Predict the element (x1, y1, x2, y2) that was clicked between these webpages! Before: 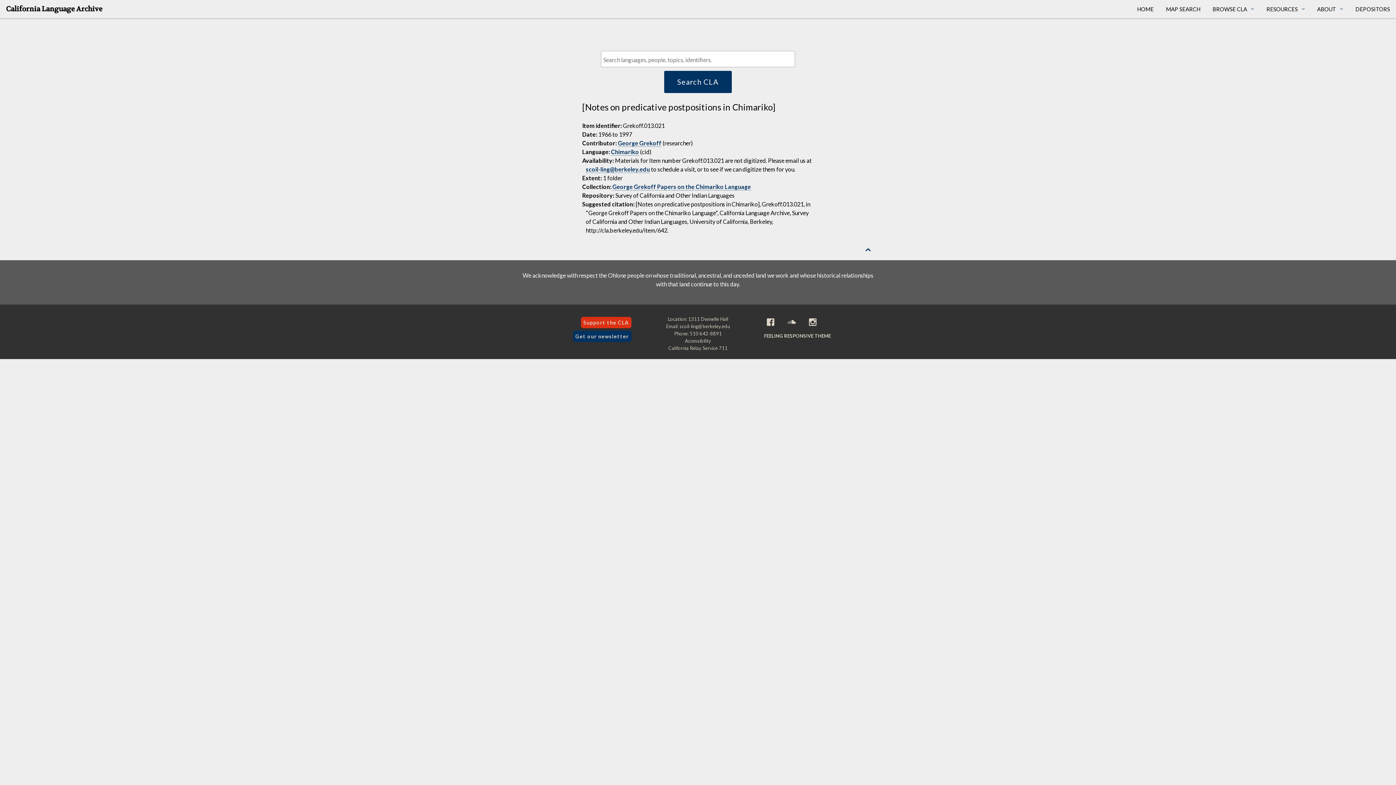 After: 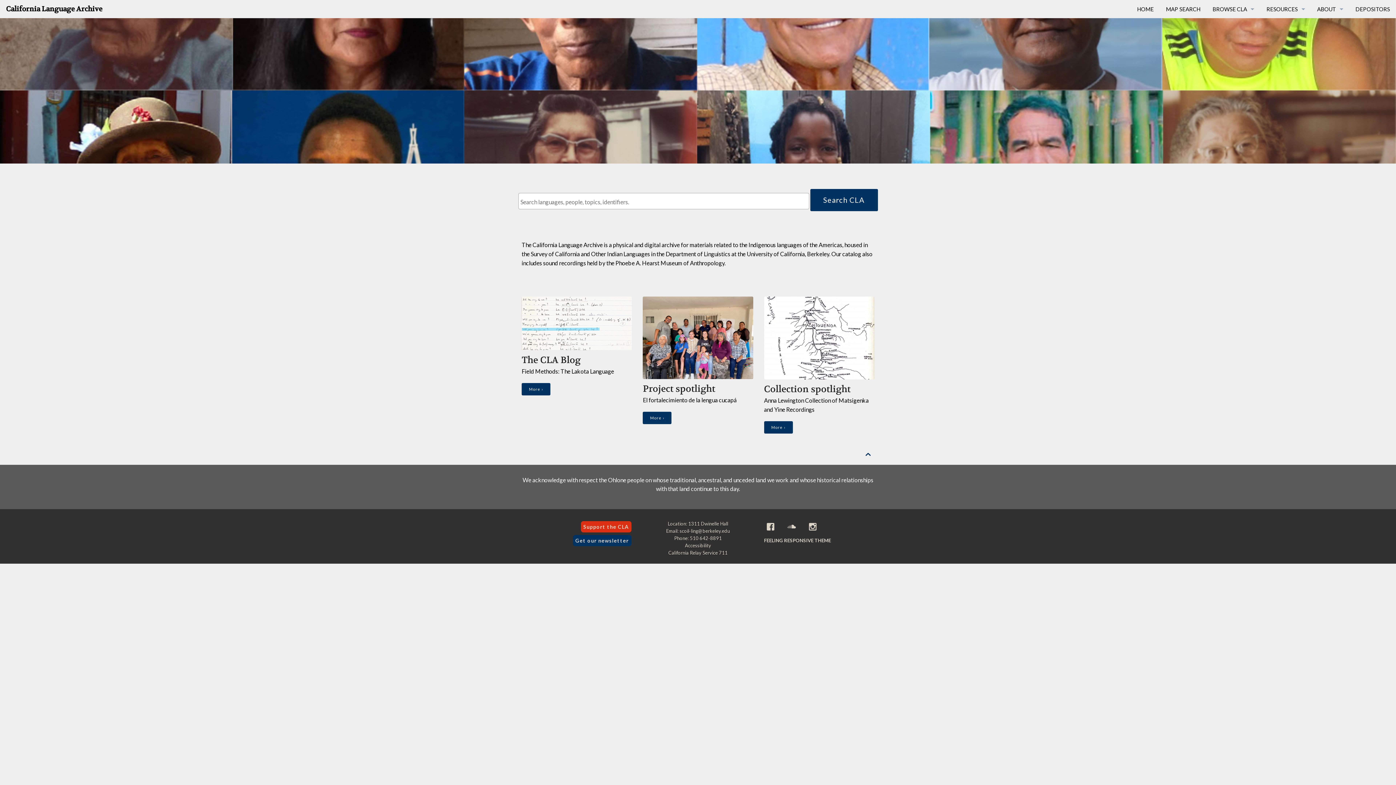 Action: bbox: (1131, 0, 1160, 18) label: HOME